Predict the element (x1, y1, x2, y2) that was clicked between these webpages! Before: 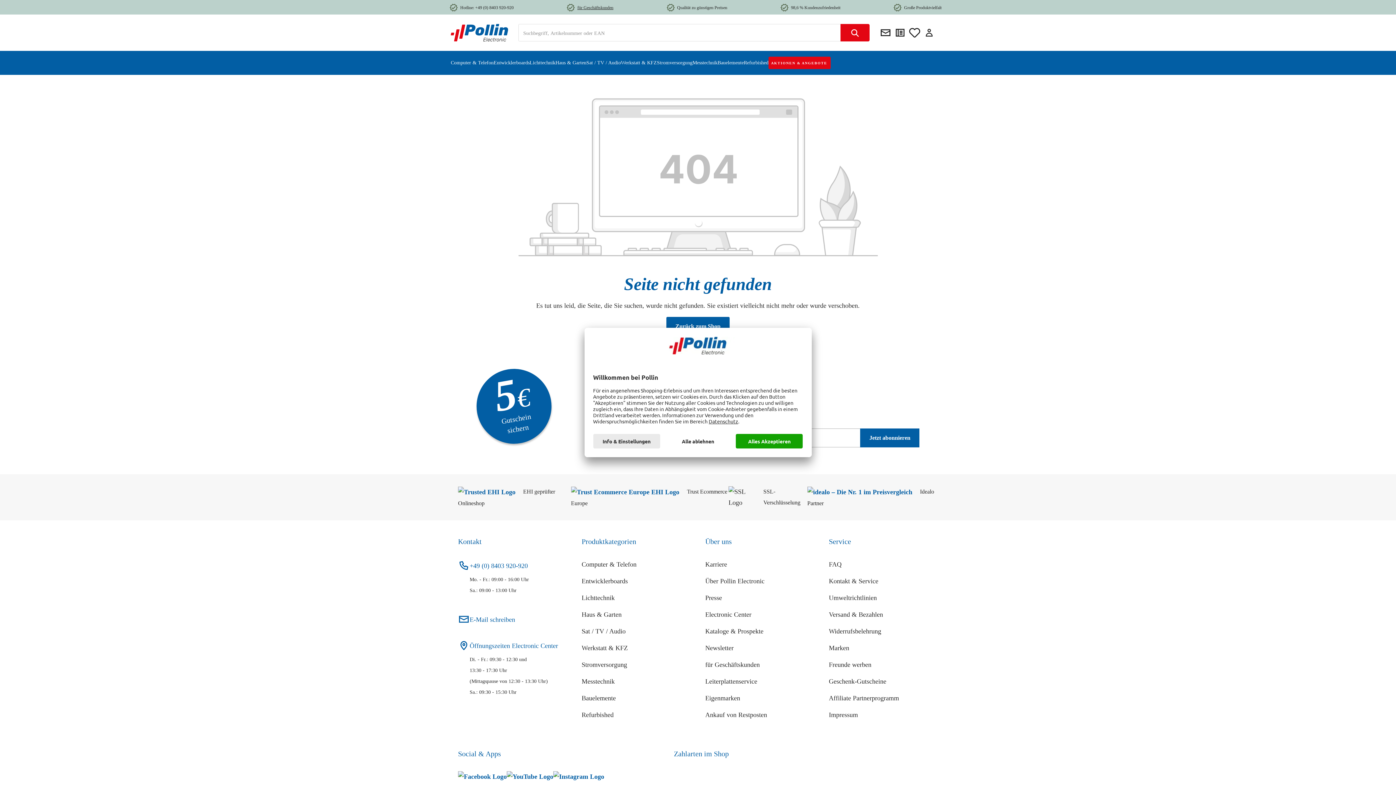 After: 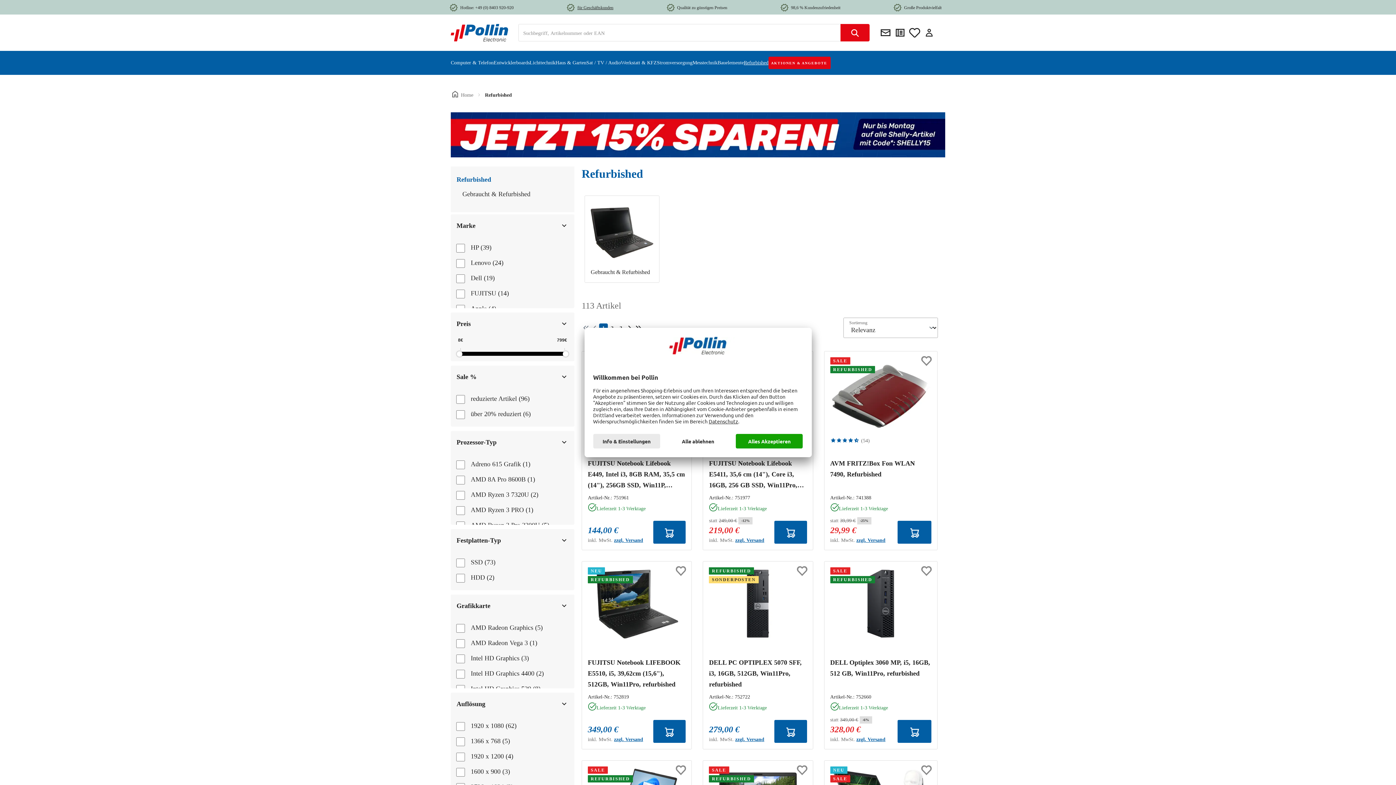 Action: label: Refurbished bbox: (581, 711, 613, 718)